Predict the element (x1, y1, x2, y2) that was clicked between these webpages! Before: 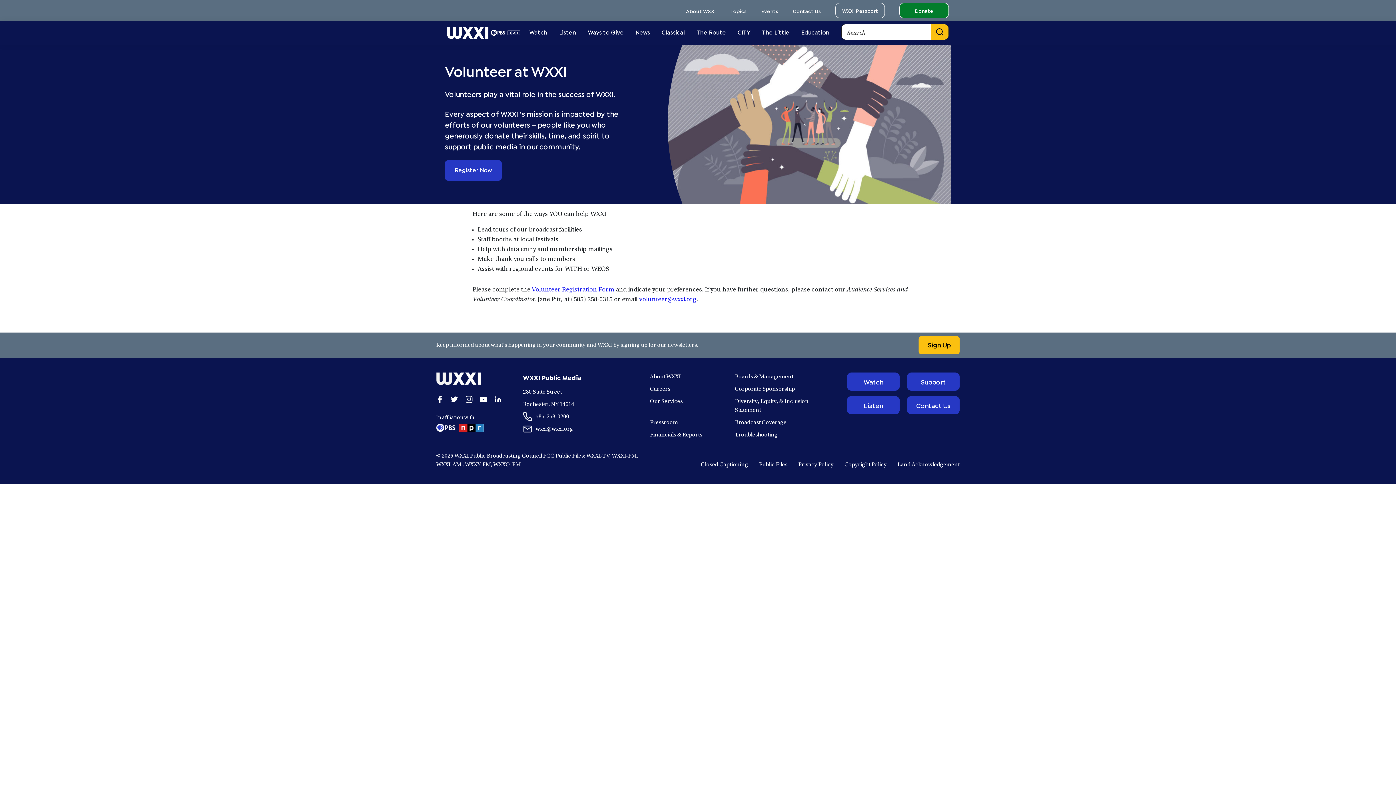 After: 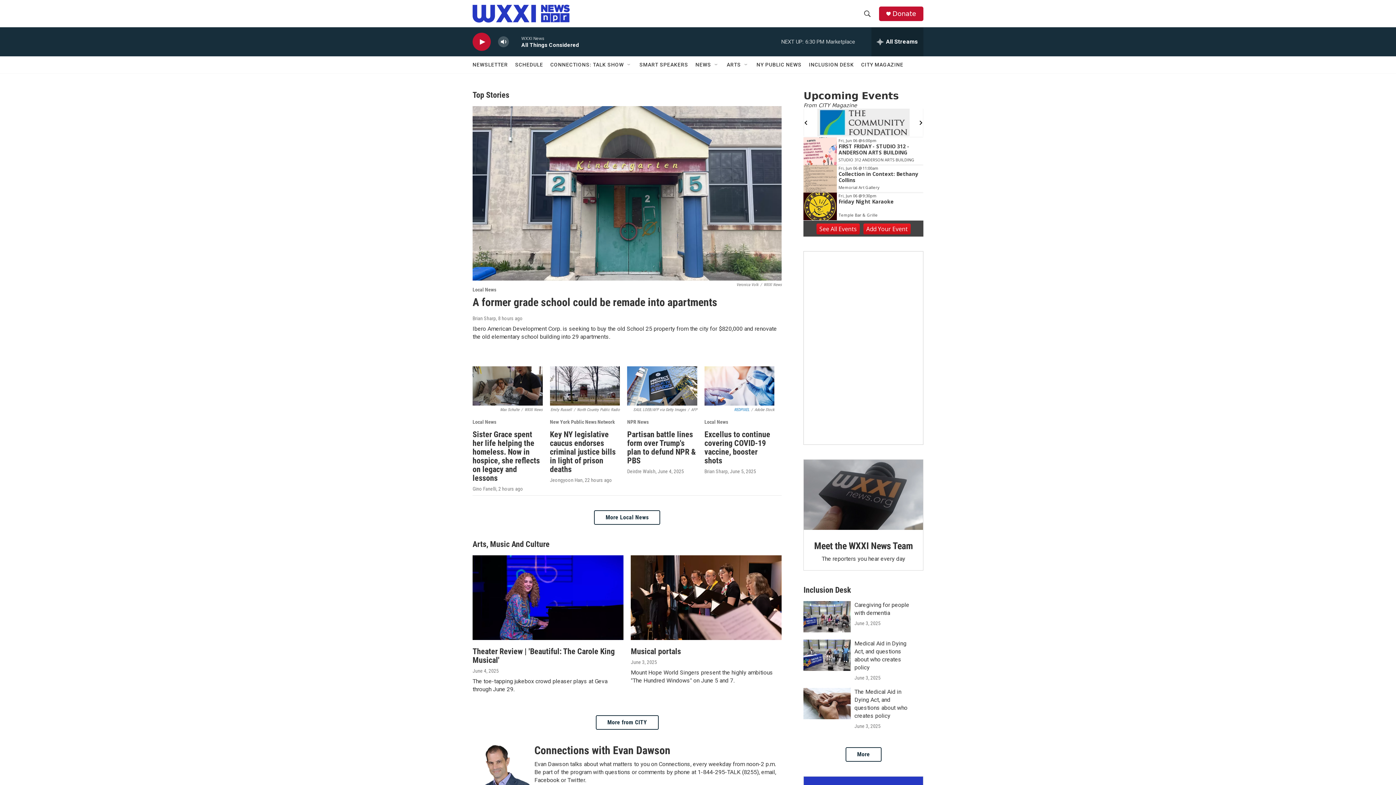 Action: bbox: (629, 29, 656, 34) label: News